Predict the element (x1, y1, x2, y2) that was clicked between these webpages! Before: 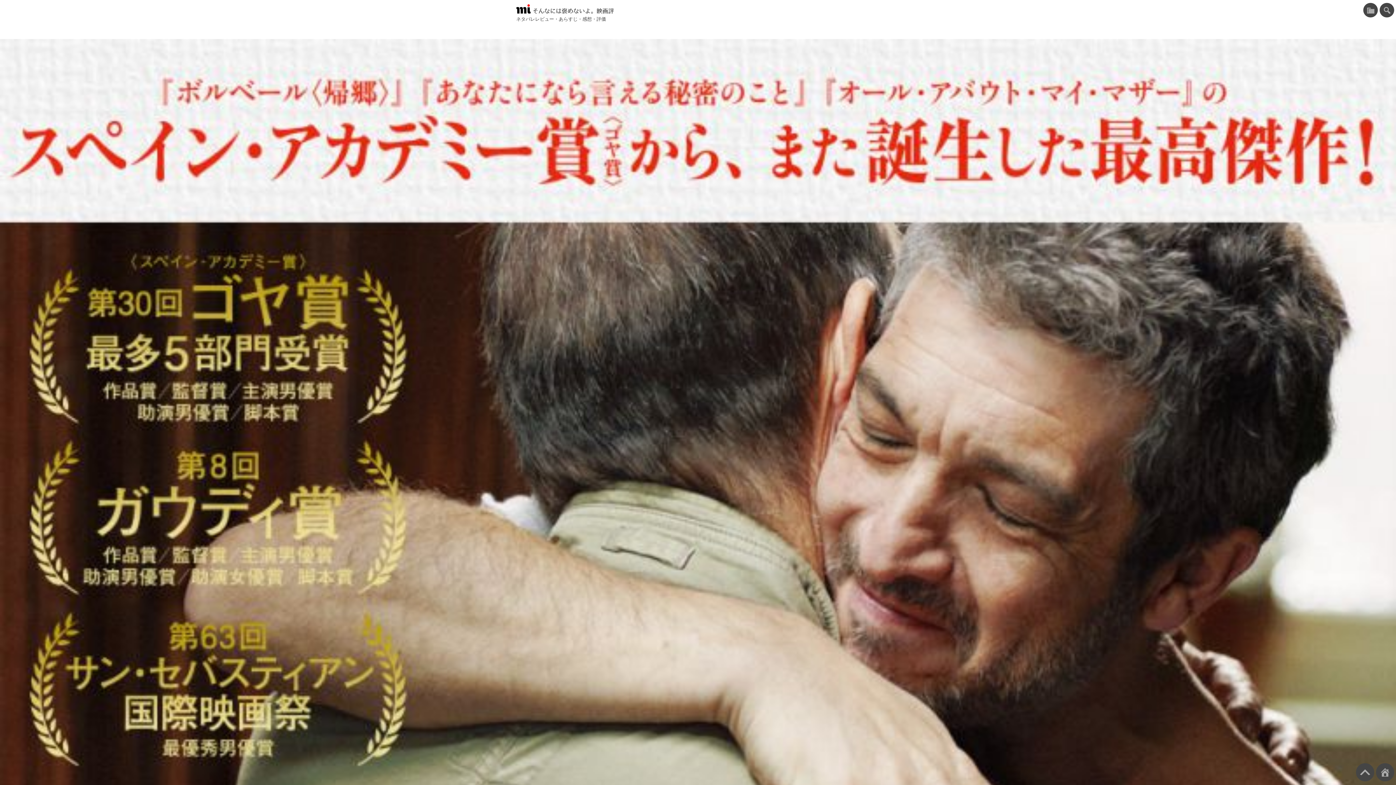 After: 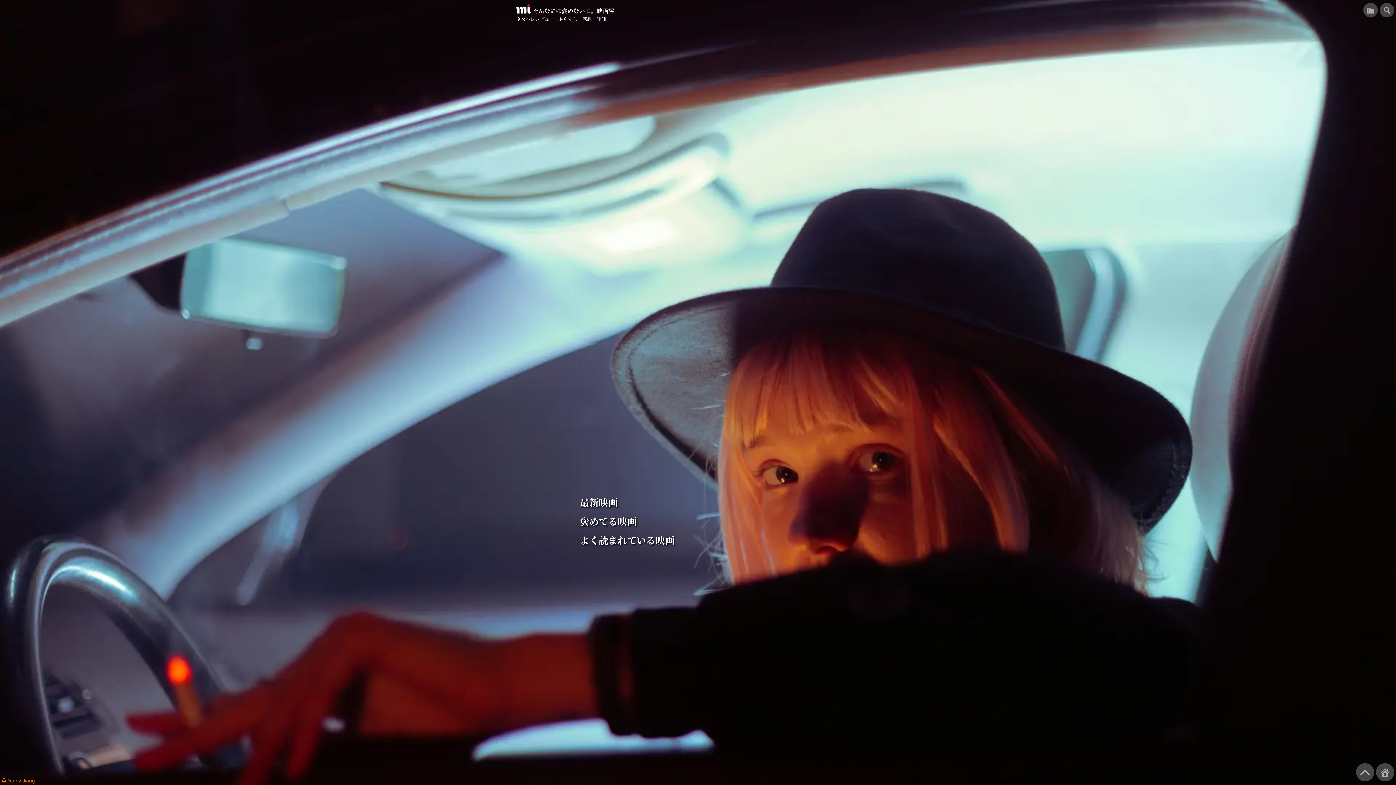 Action: bbox: (1376, 763, 1394, 781)